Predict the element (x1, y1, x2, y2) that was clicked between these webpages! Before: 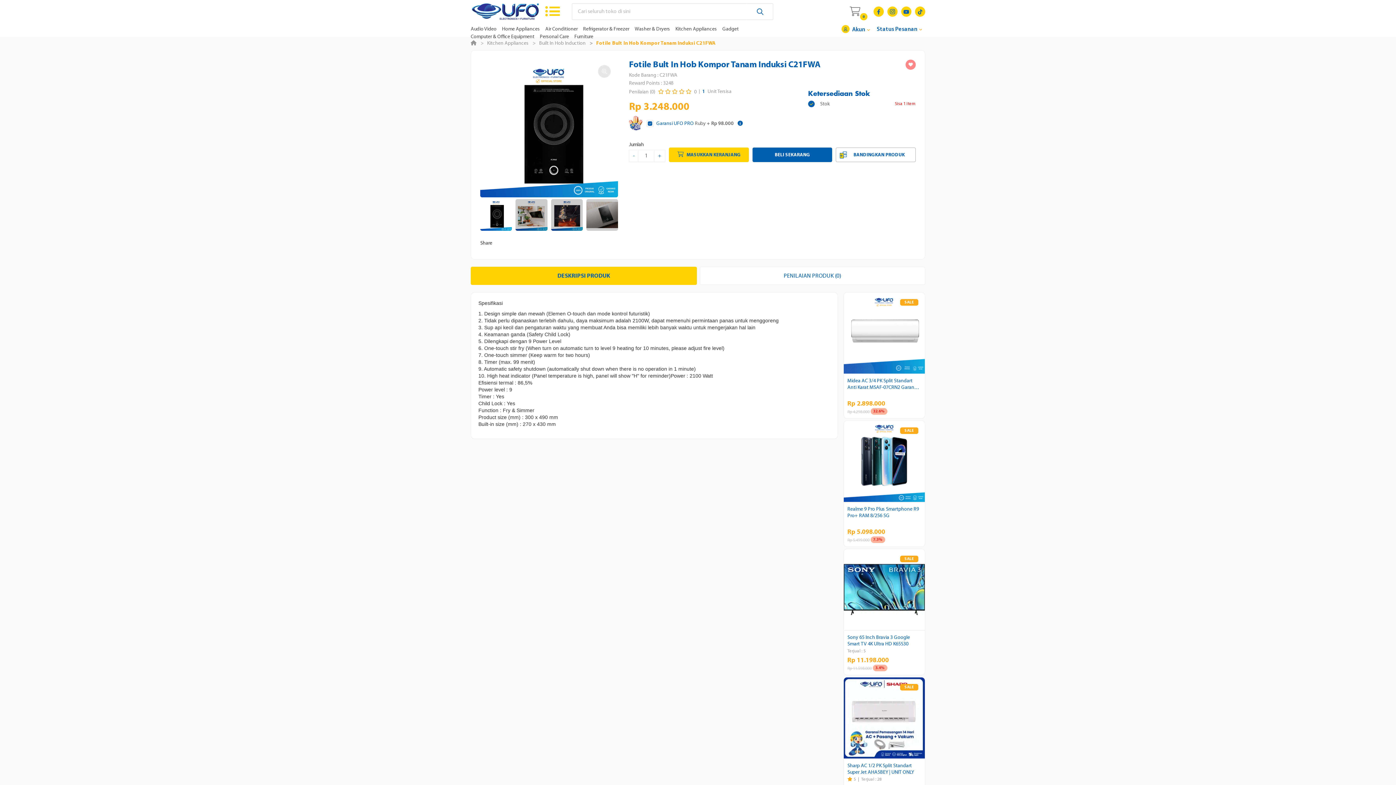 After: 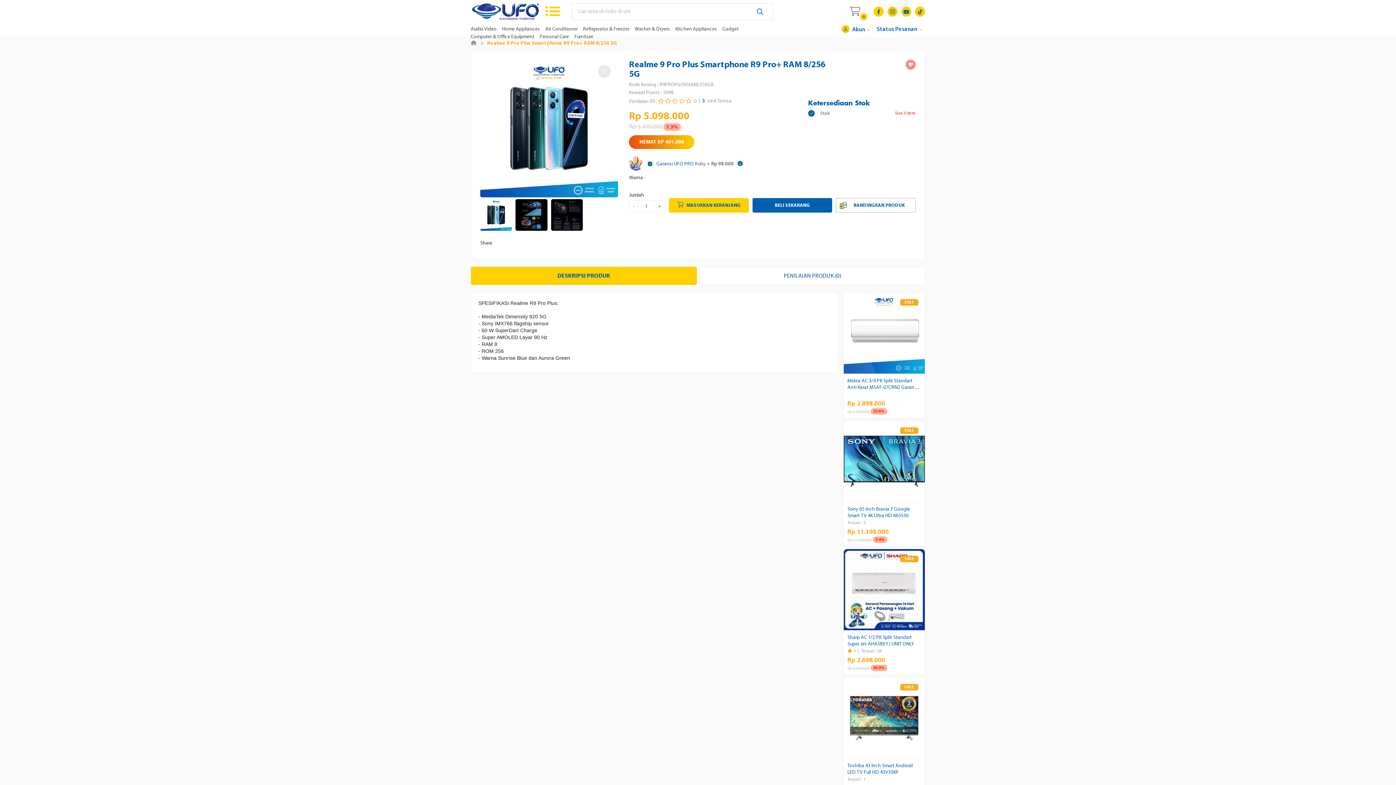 Action: bbox: (847, 506, 921, 519) label: Realme 9 Pro Plus Smartphone R9 Pro+ RAM 8/256 5G